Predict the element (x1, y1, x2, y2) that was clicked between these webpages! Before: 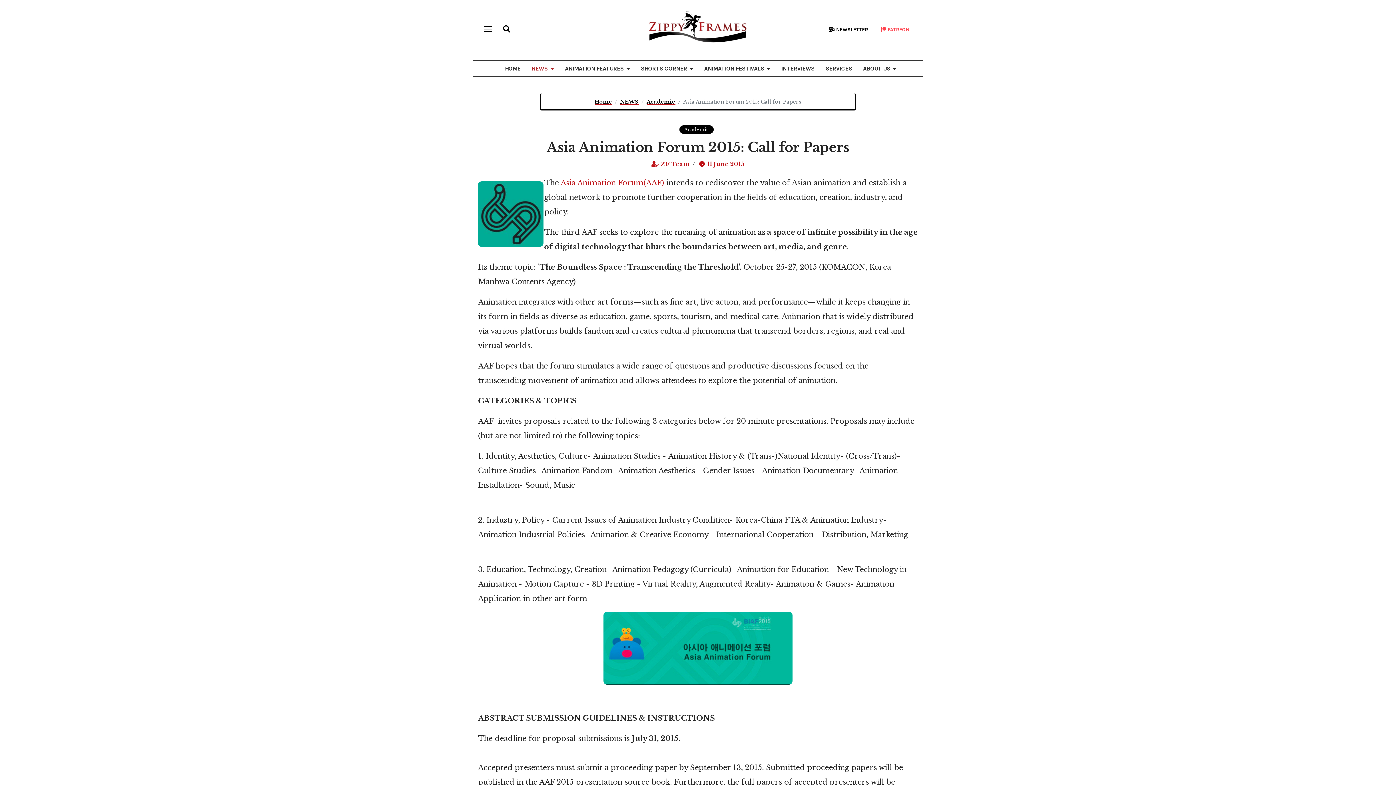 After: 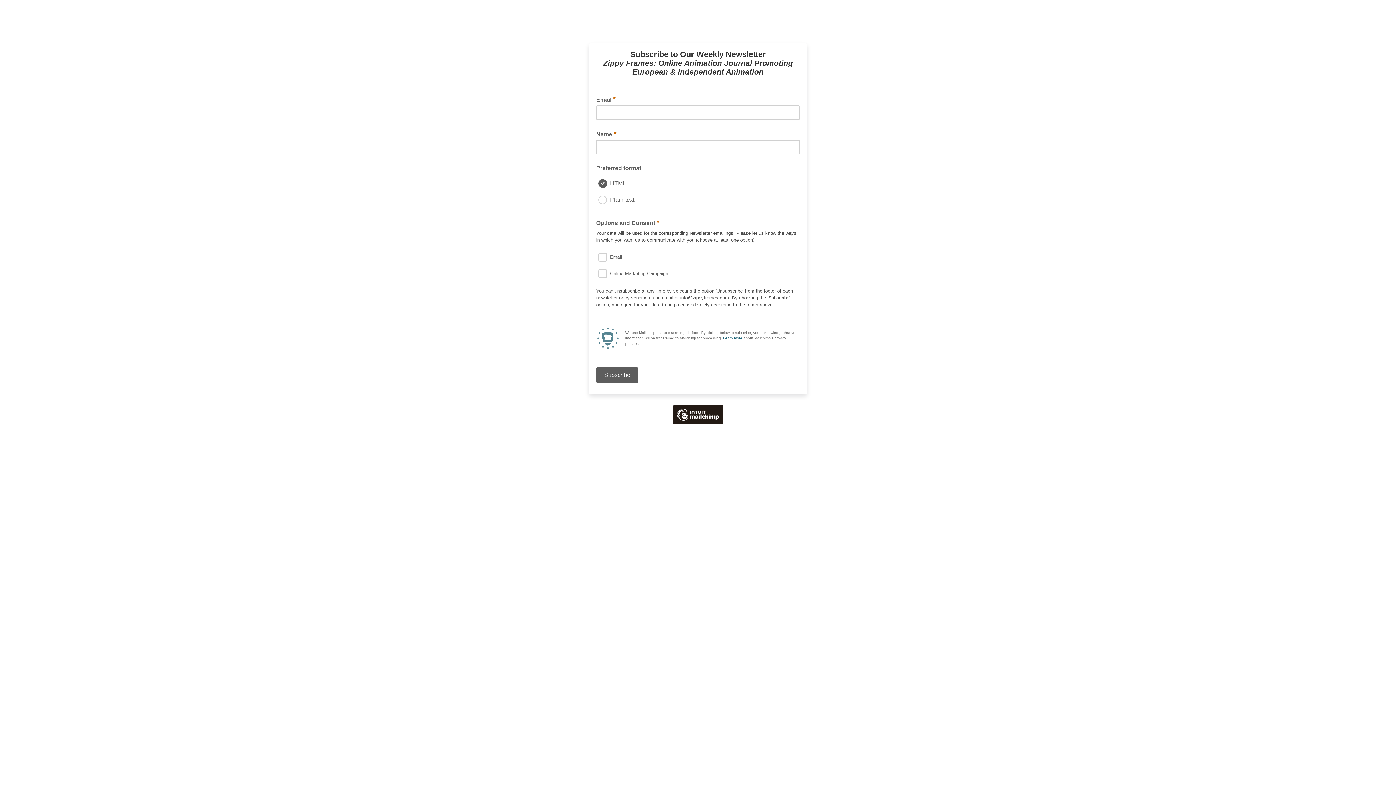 Action: label:  NEWSLETTER bbox: (824, 23, 873, 36)